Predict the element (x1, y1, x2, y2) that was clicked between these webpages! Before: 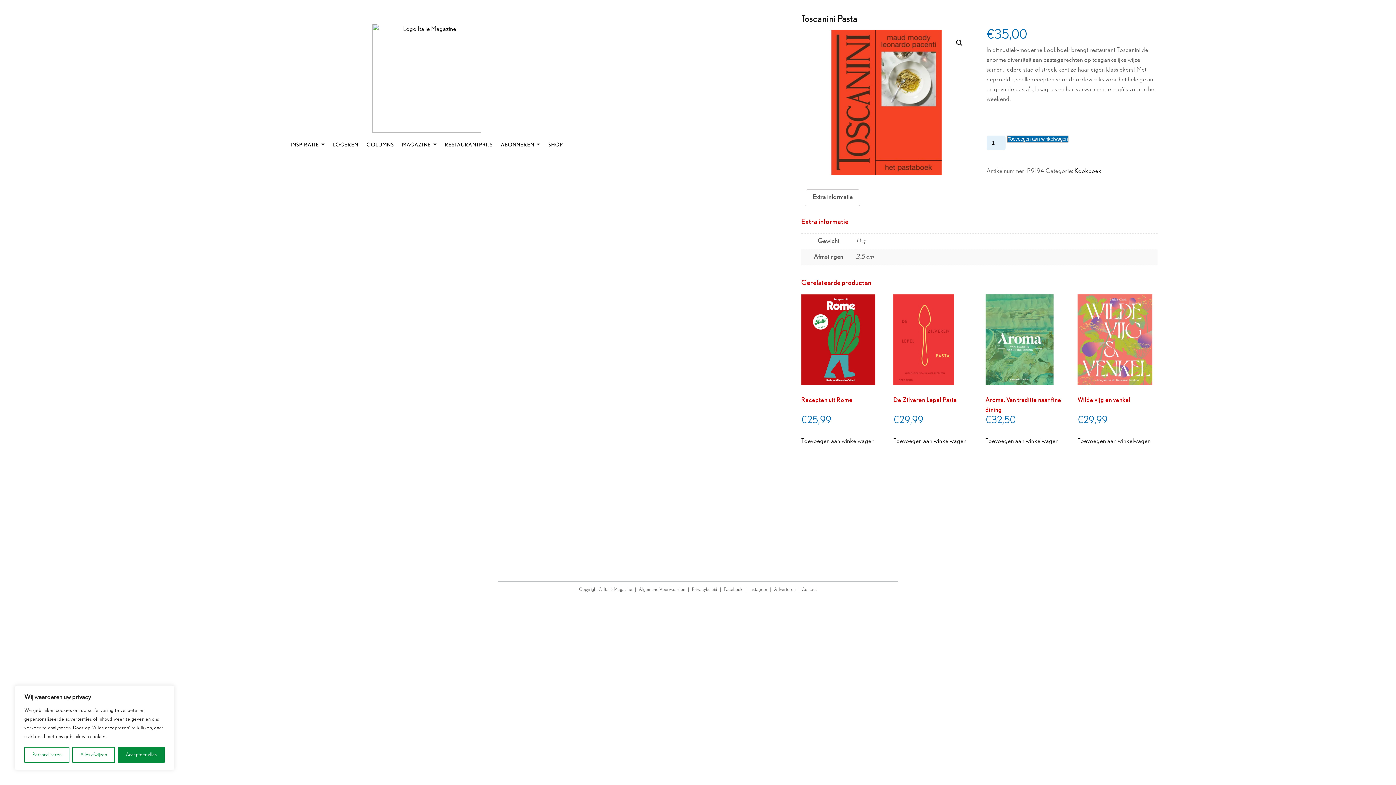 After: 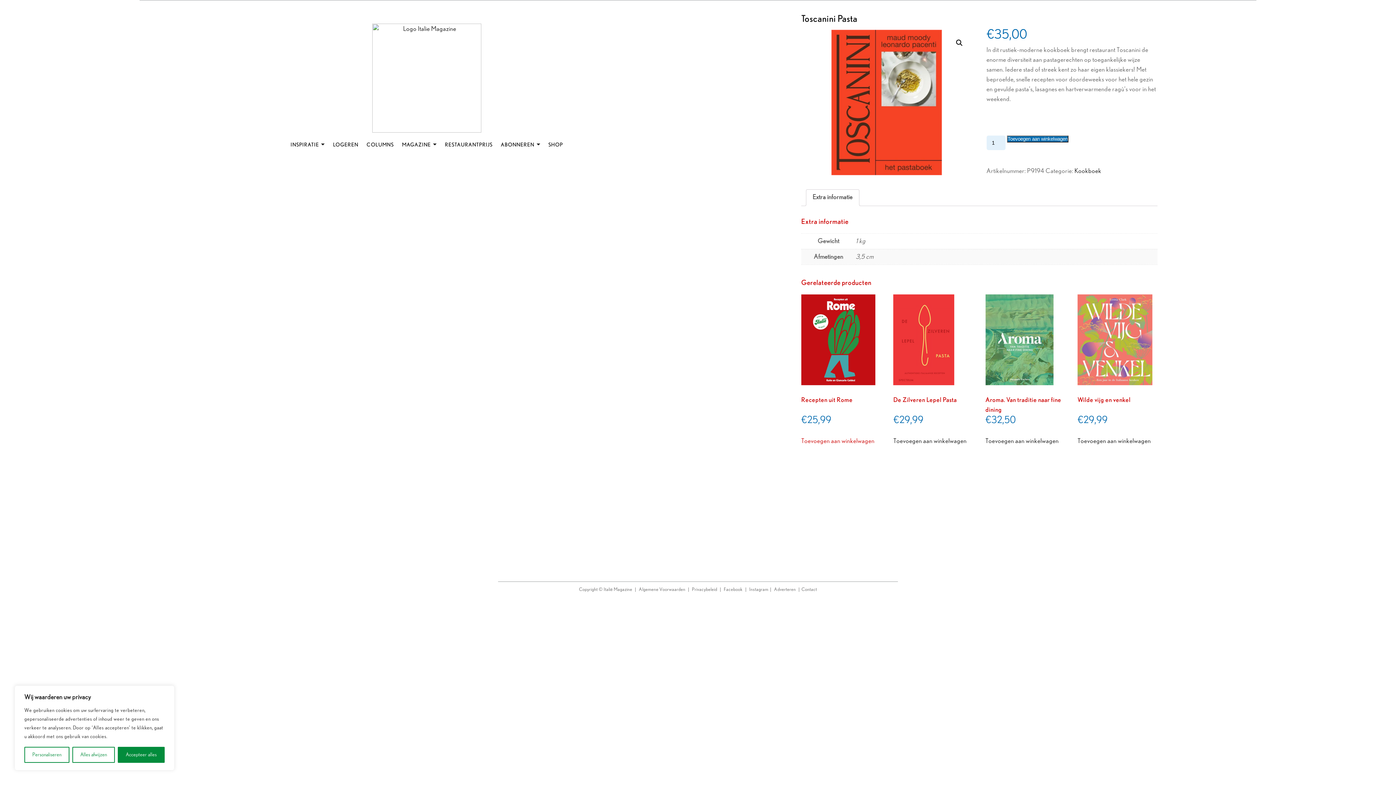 Action: bbox: (801, 436, 874, 446) label: Voeg 'Recepten uit Rome' toe aan je winkelwagen